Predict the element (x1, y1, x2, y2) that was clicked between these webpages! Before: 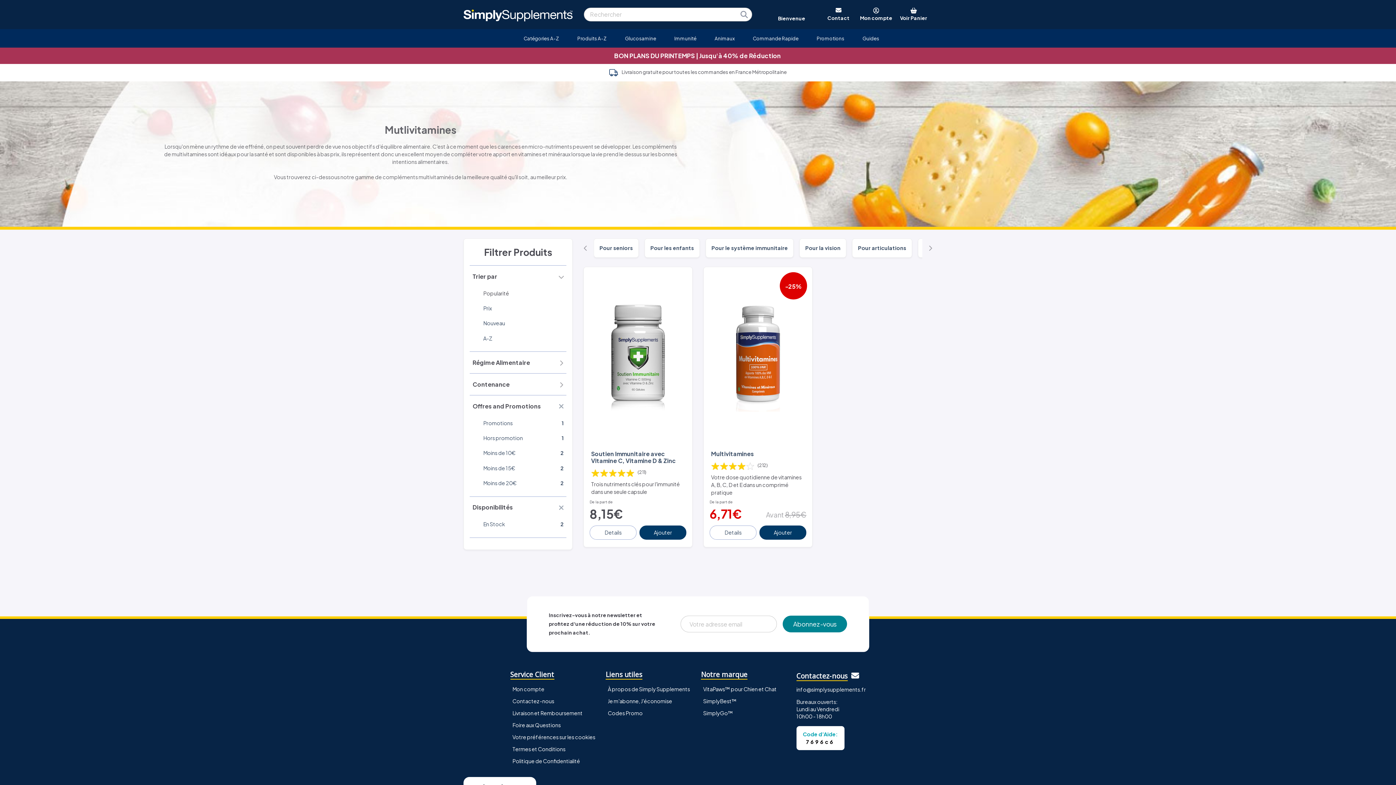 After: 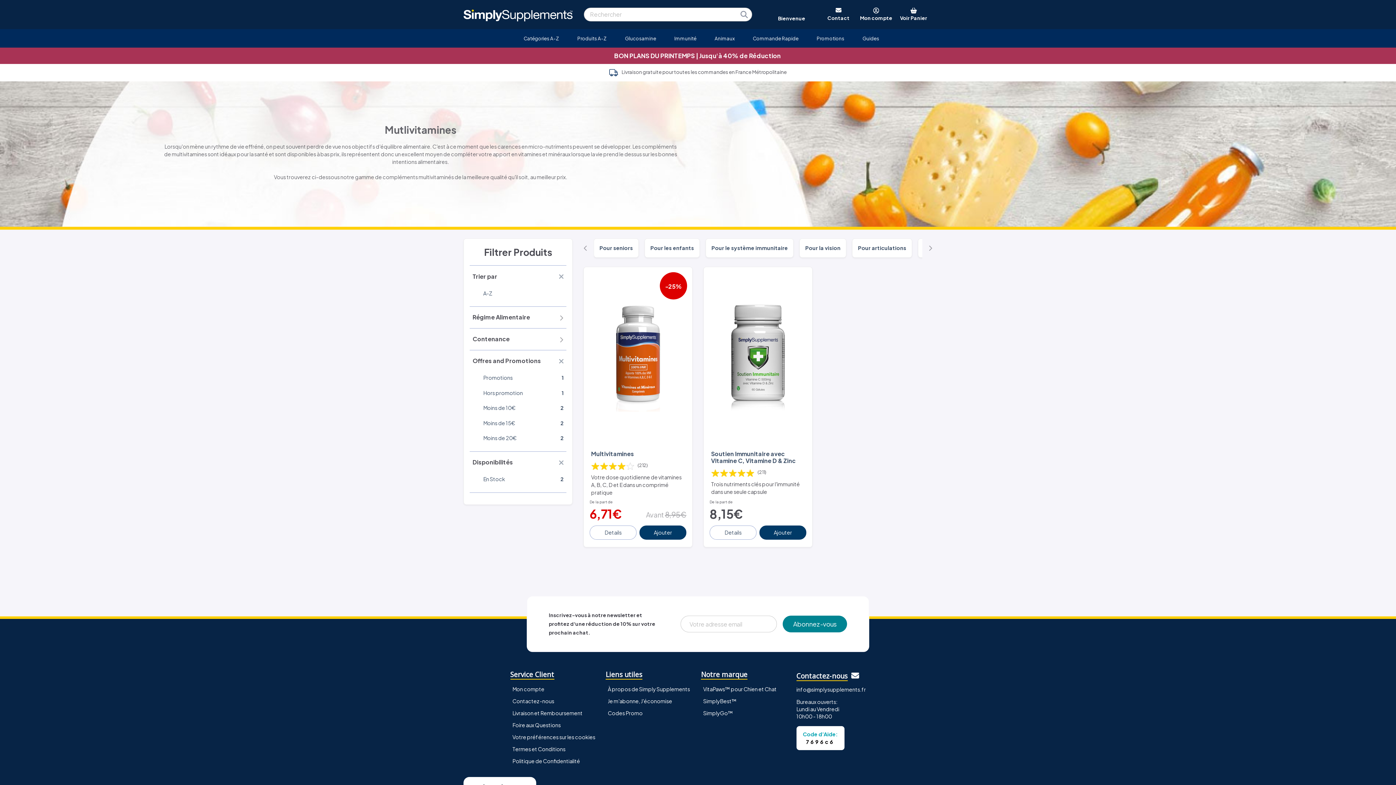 Action: bbox: (472, 335, 574, 341) label: A-Z